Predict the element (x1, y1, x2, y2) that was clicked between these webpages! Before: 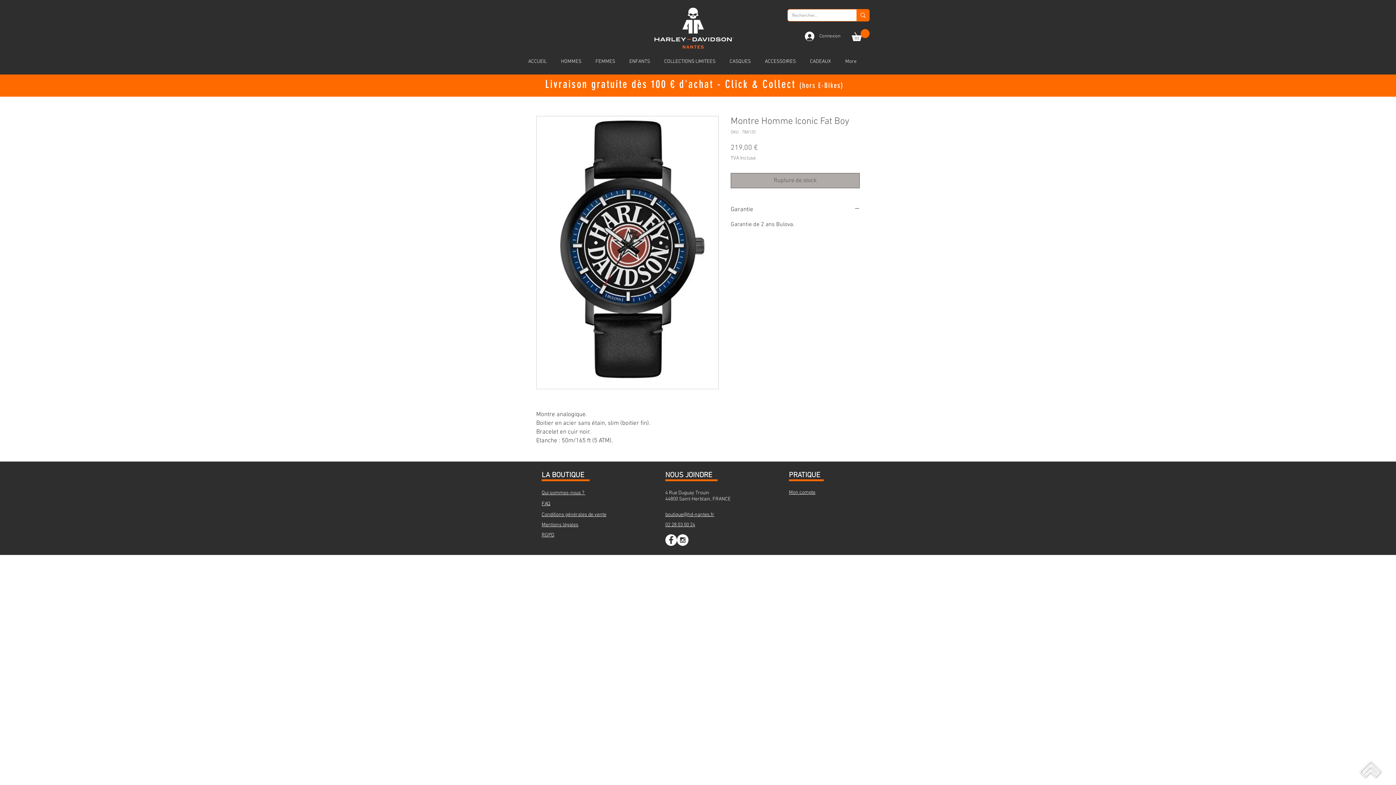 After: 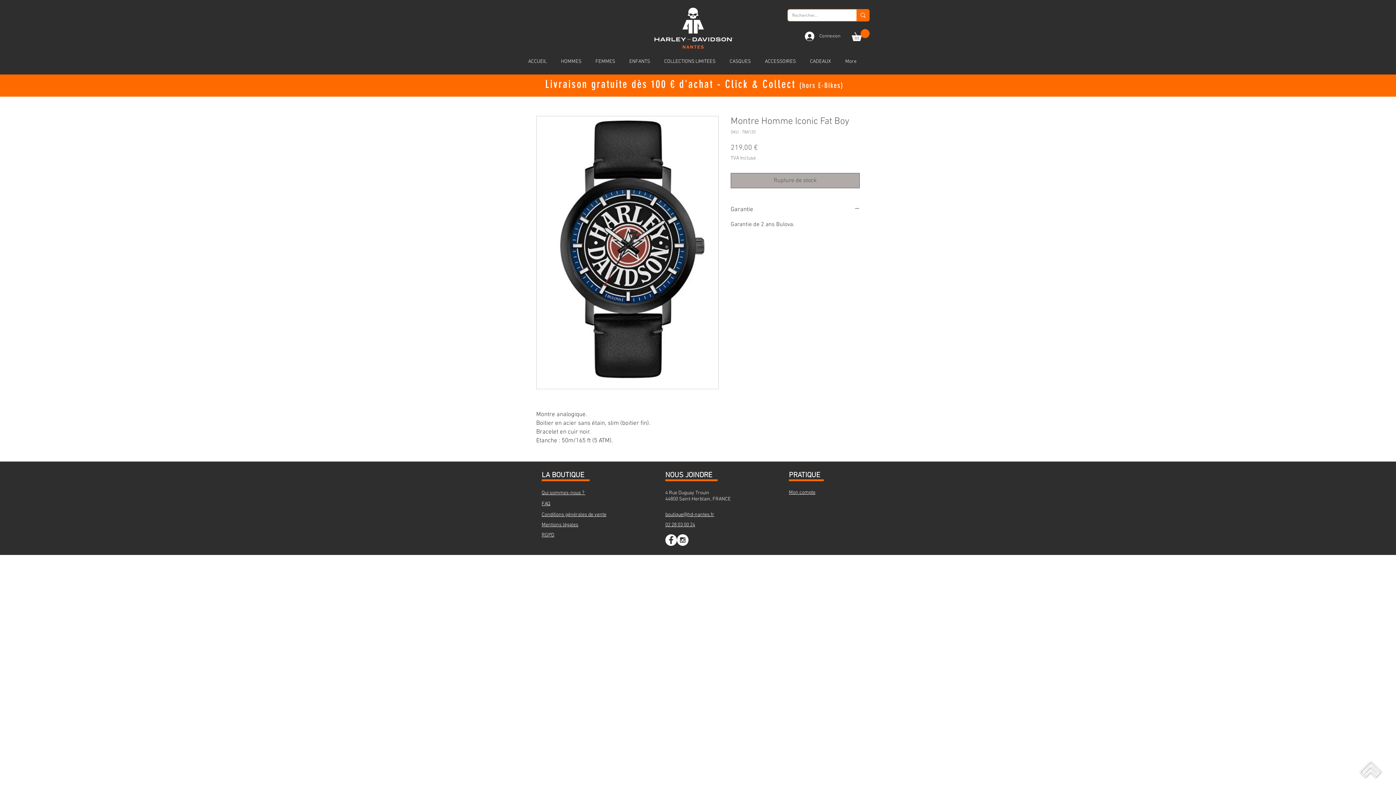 Action: bbox: (677, 534, 688, 546) label: Instagram - White Circle